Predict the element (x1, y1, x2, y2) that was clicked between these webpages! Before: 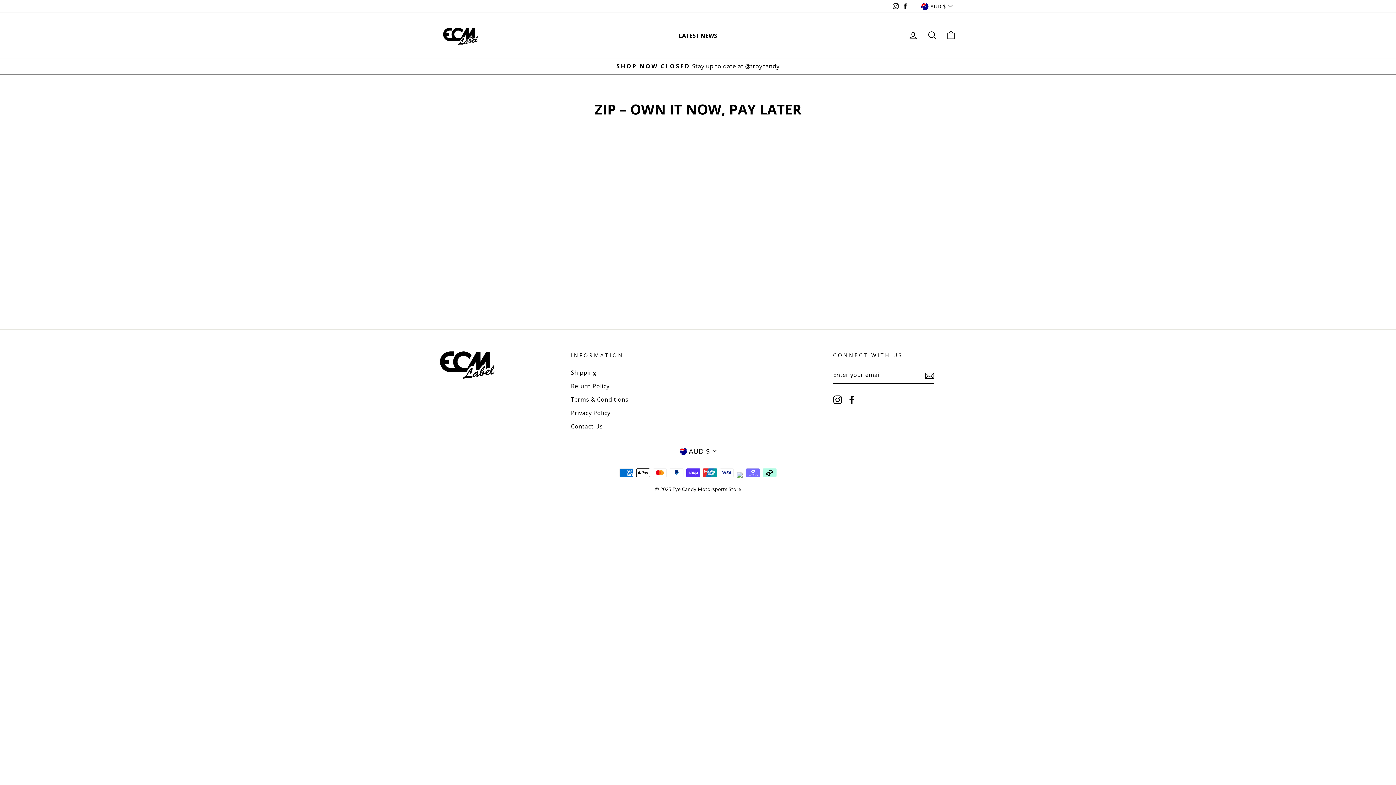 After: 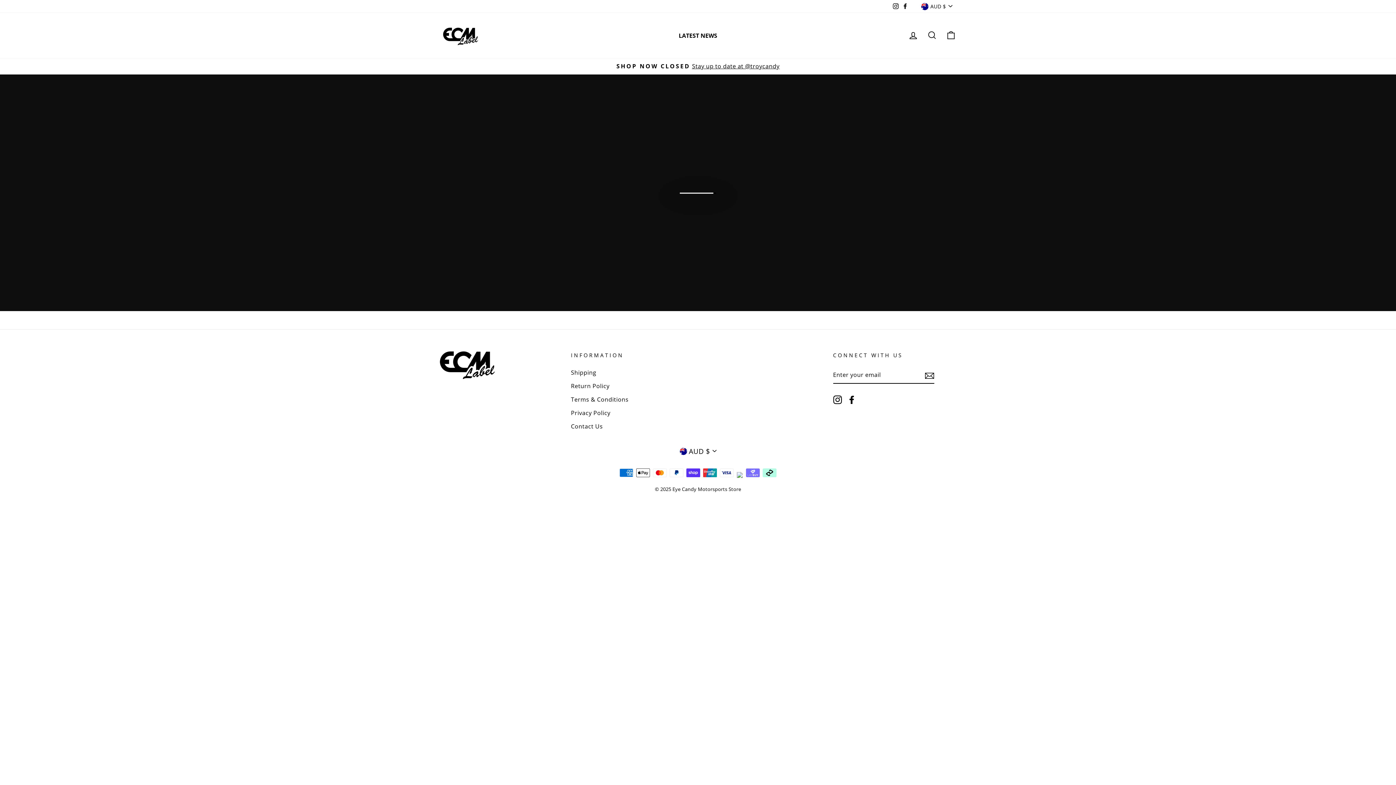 Action: bbox: (440, 23, 483, 47)